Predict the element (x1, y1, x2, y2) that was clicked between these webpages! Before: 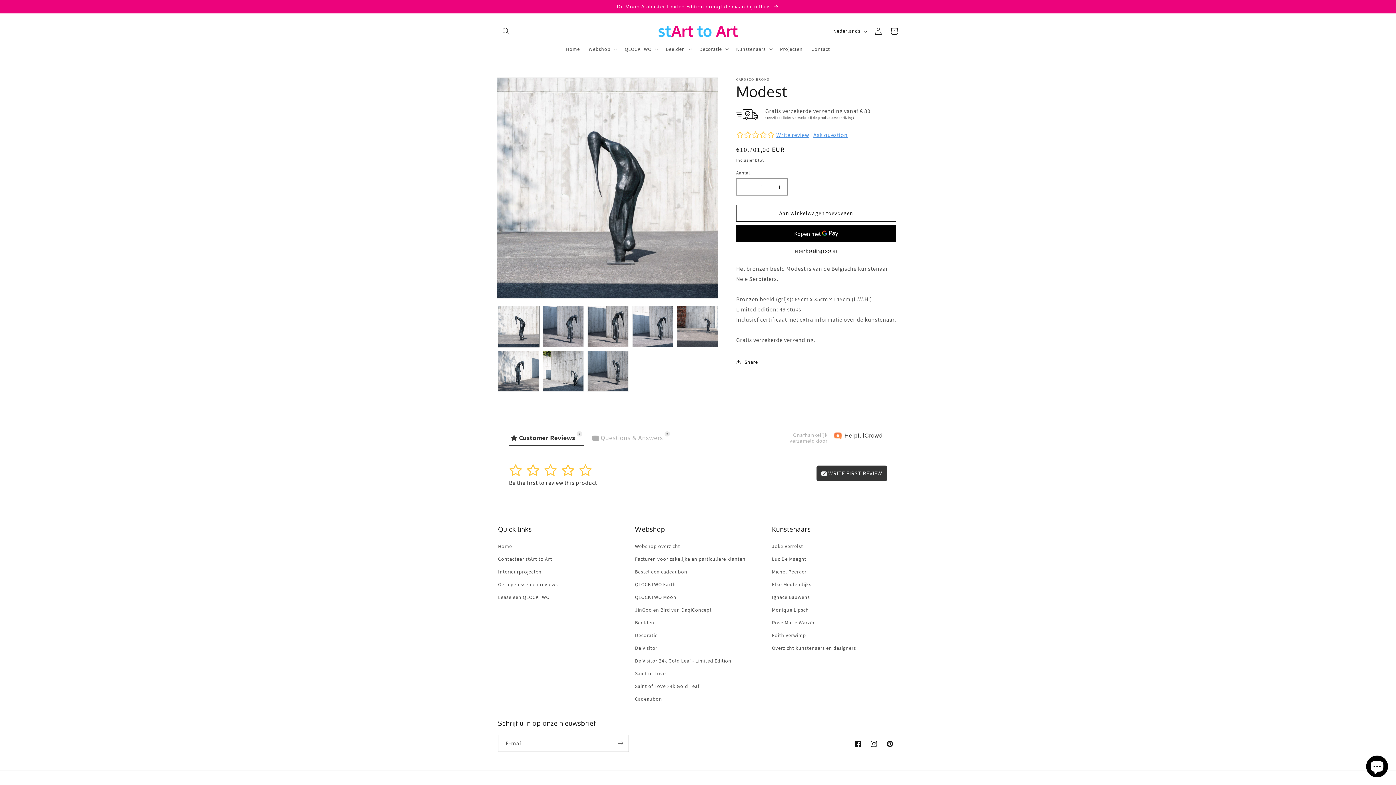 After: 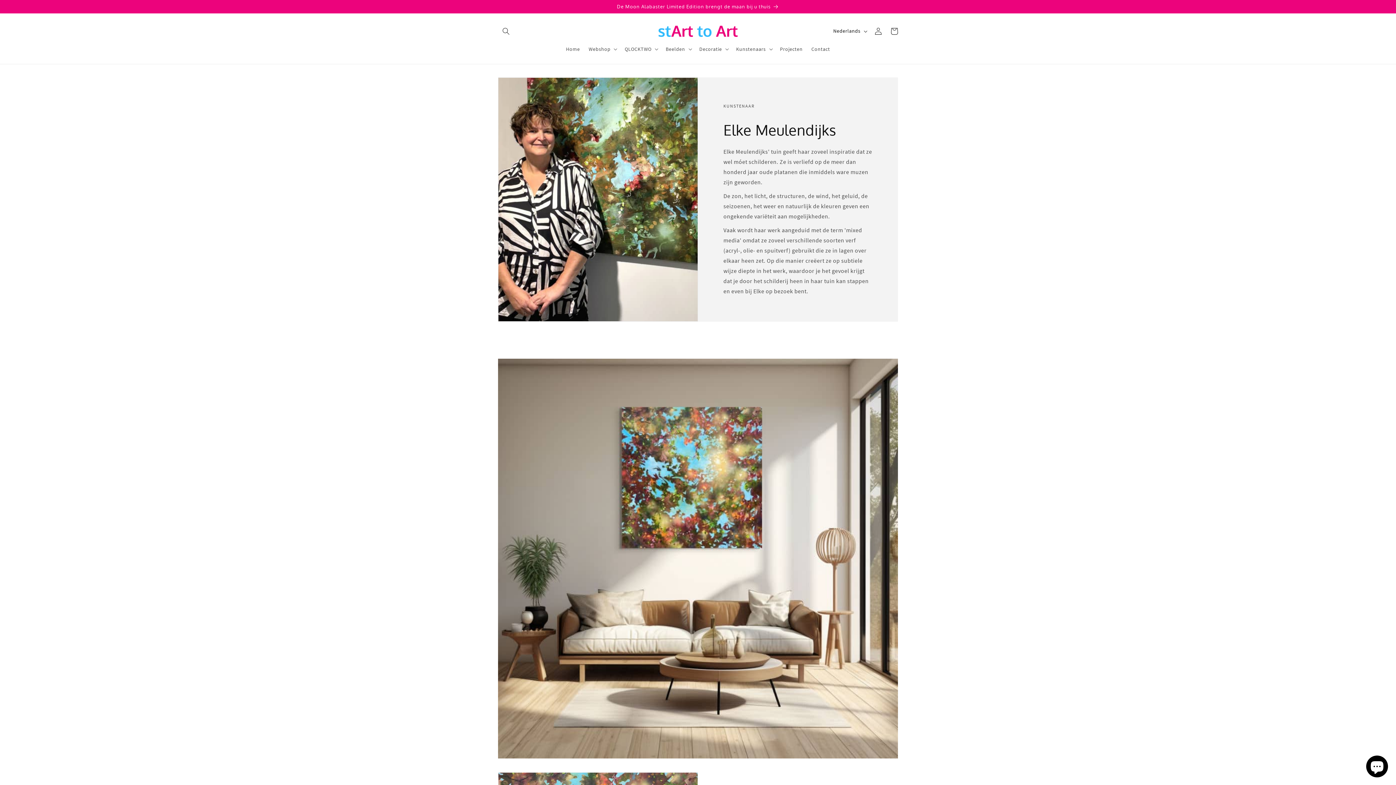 Action: bbox: (772, 578, 811, 591) label: Elke Meulendijks